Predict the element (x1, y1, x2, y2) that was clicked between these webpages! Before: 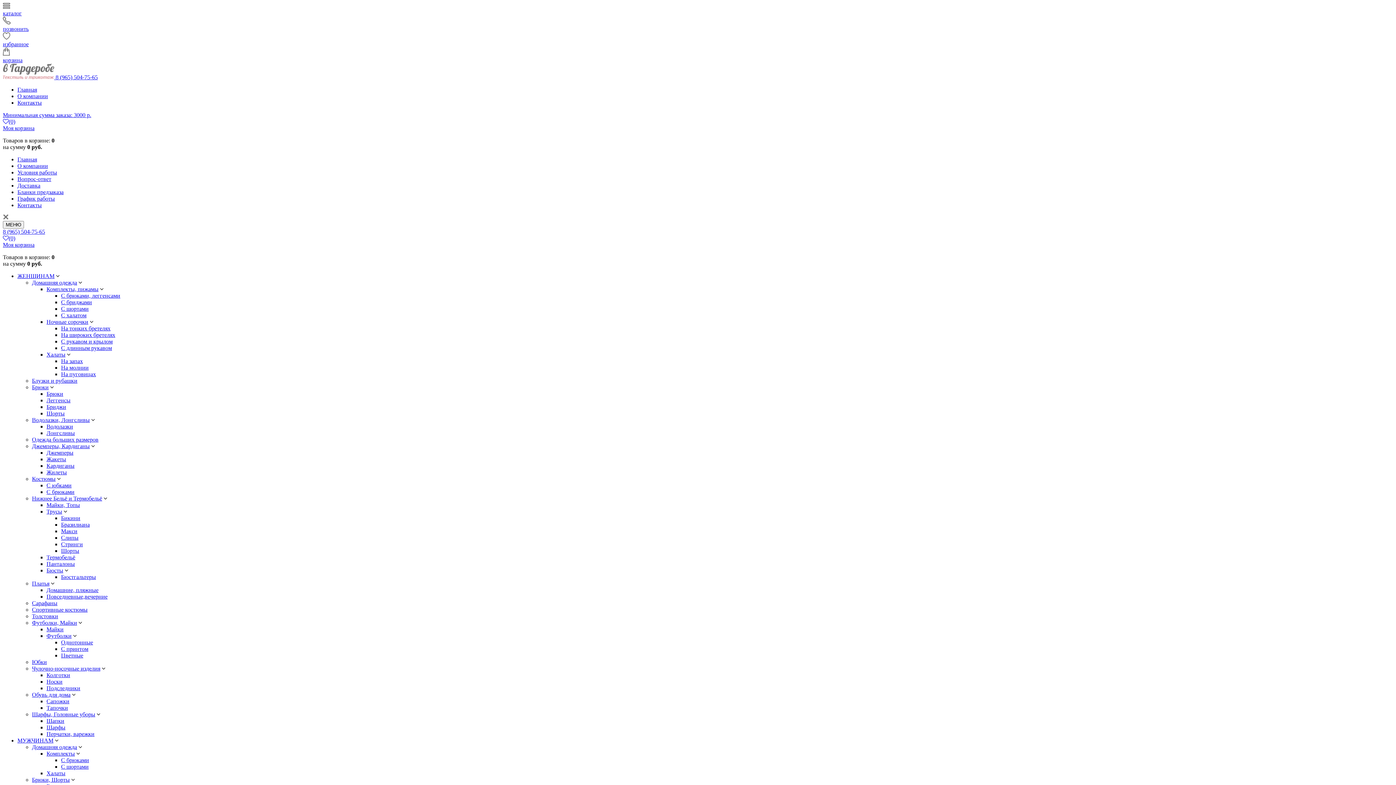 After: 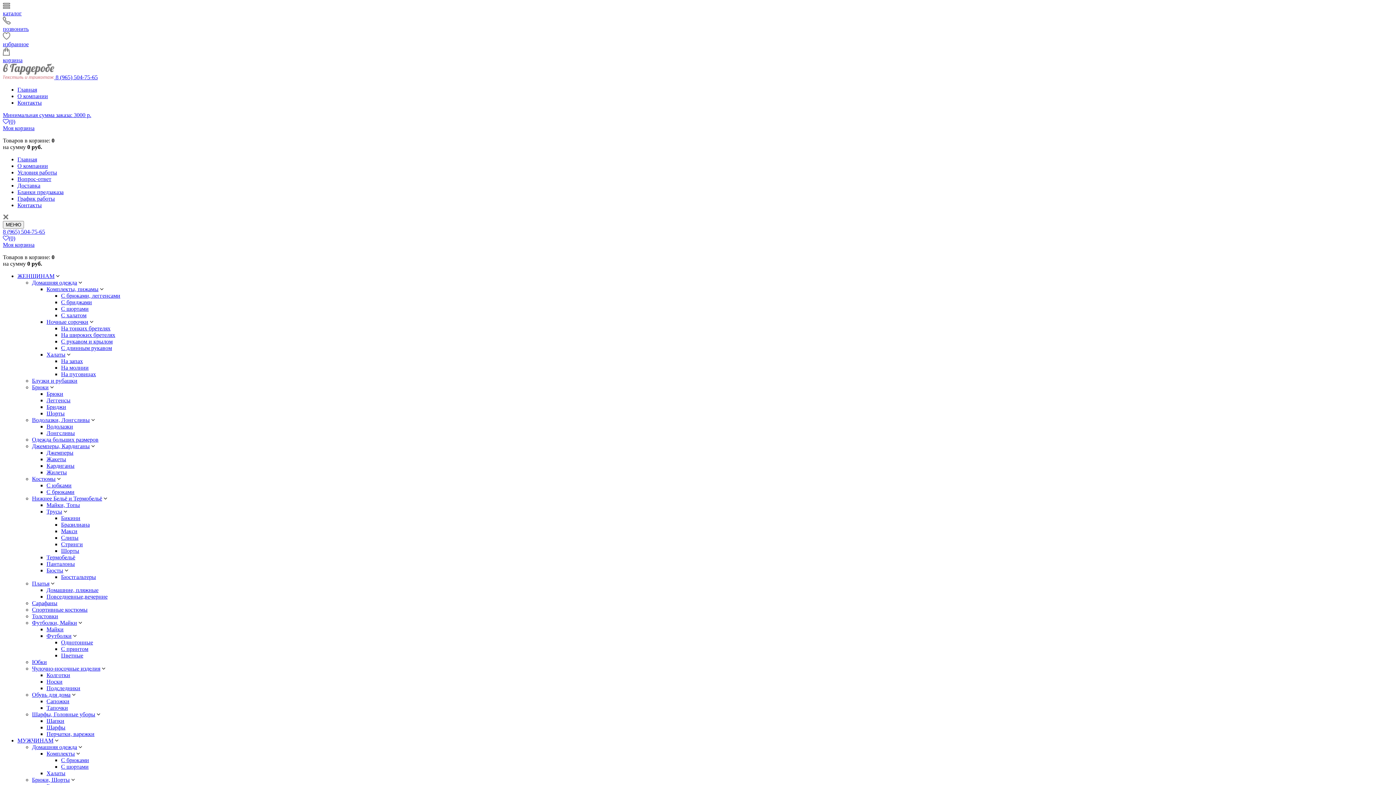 Action: bbox: (46, 502, 80, 508) label: Майки, Топы